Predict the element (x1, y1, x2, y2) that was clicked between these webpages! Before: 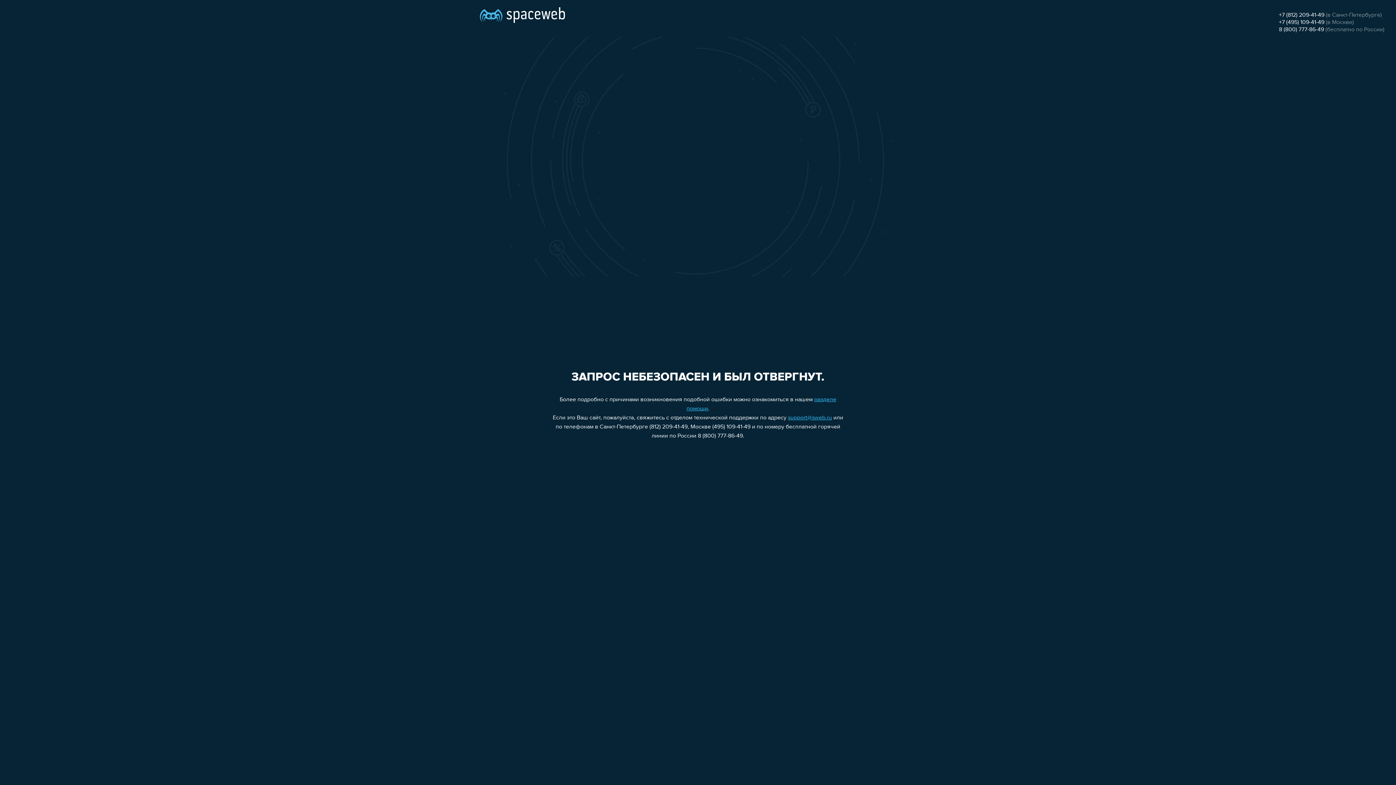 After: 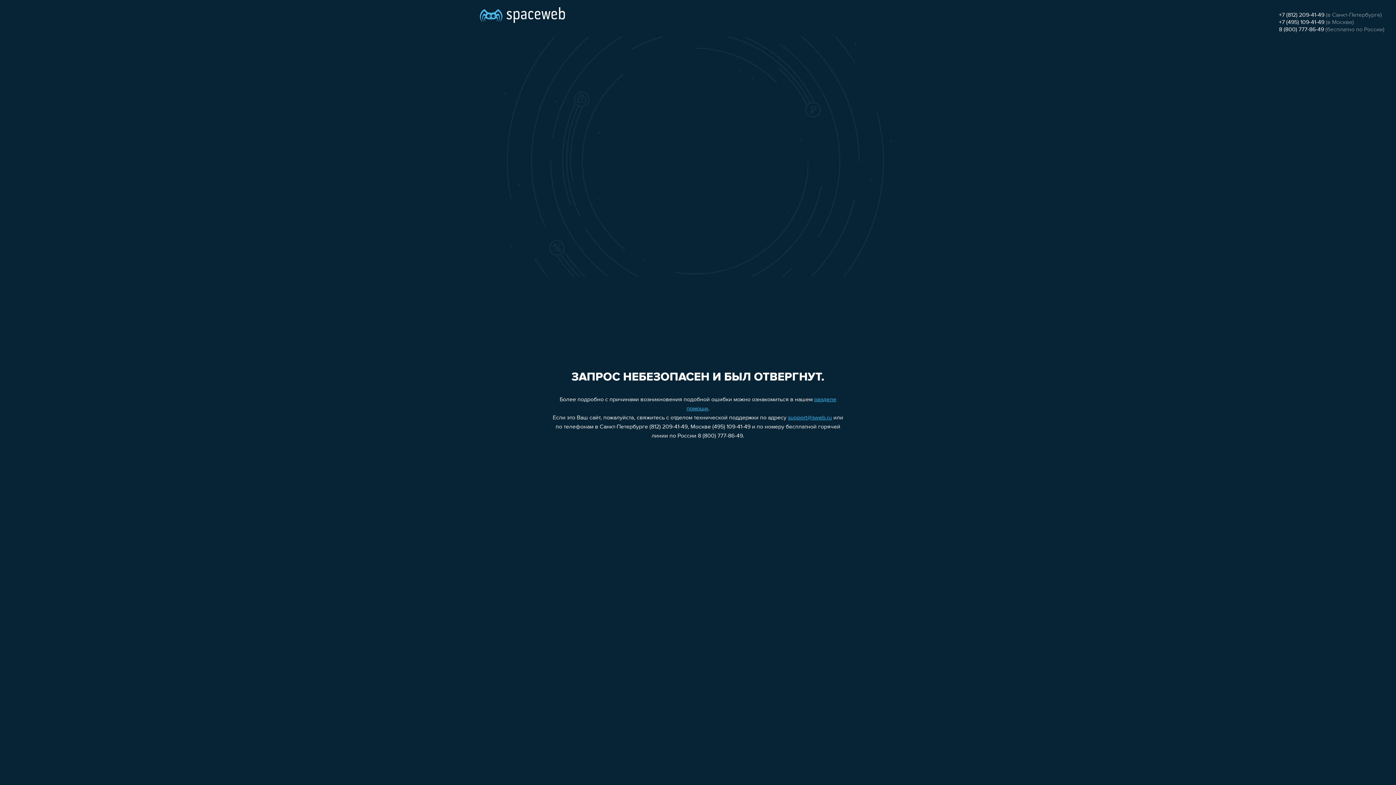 Action: bbox: (1279, 19, 1324, 25) label: +7 (495) 109-41-49